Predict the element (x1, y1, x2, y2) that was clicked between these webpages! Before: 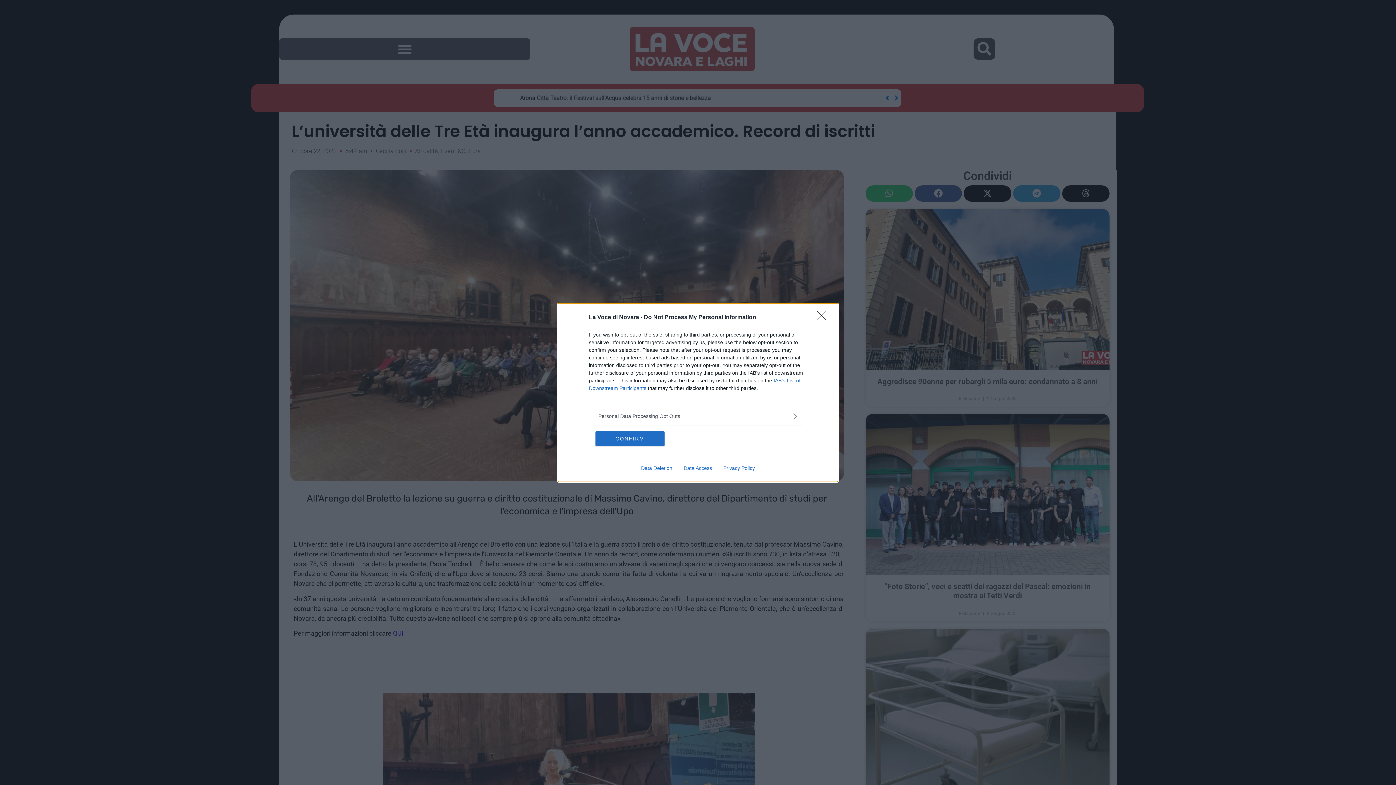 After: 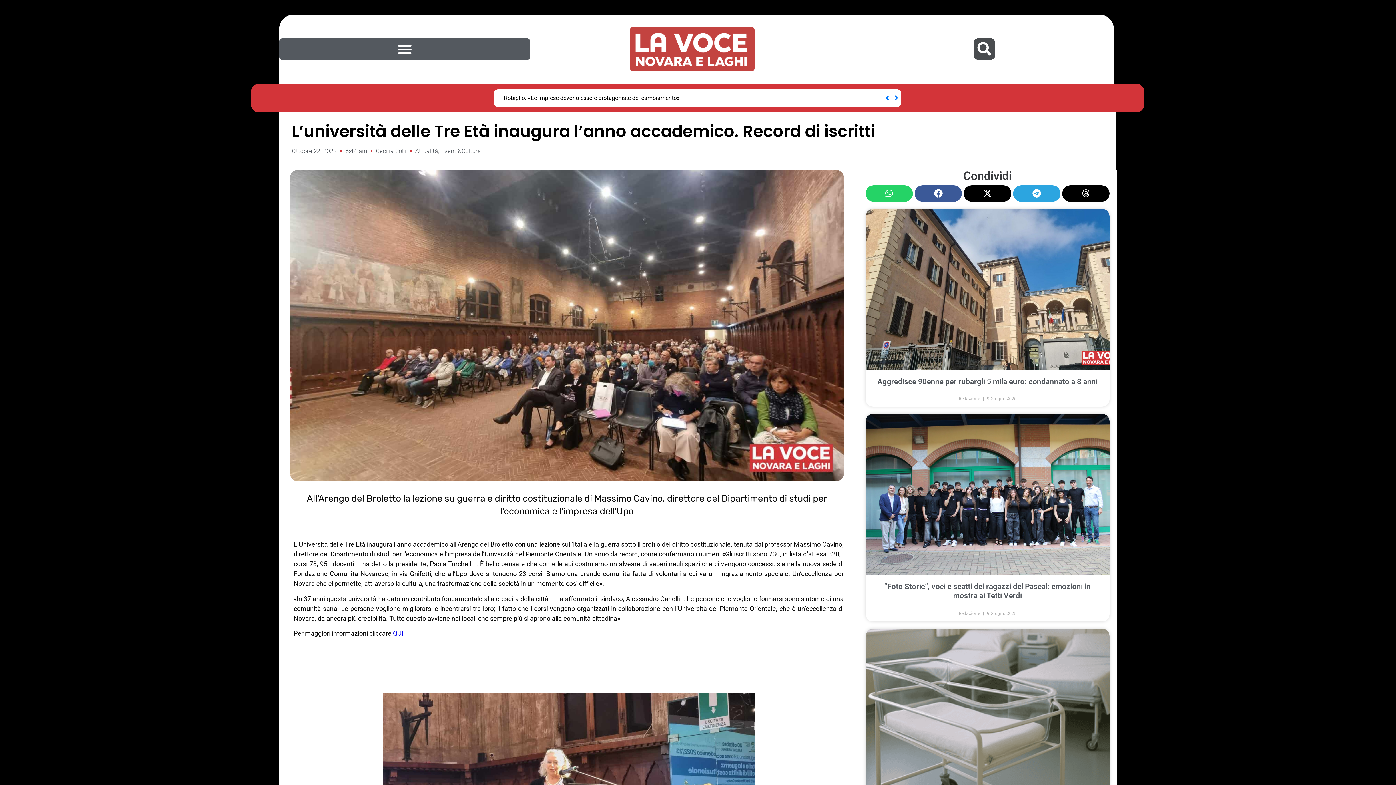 Action: bbox: (595, 431, 664, 446) label: CONFIRM